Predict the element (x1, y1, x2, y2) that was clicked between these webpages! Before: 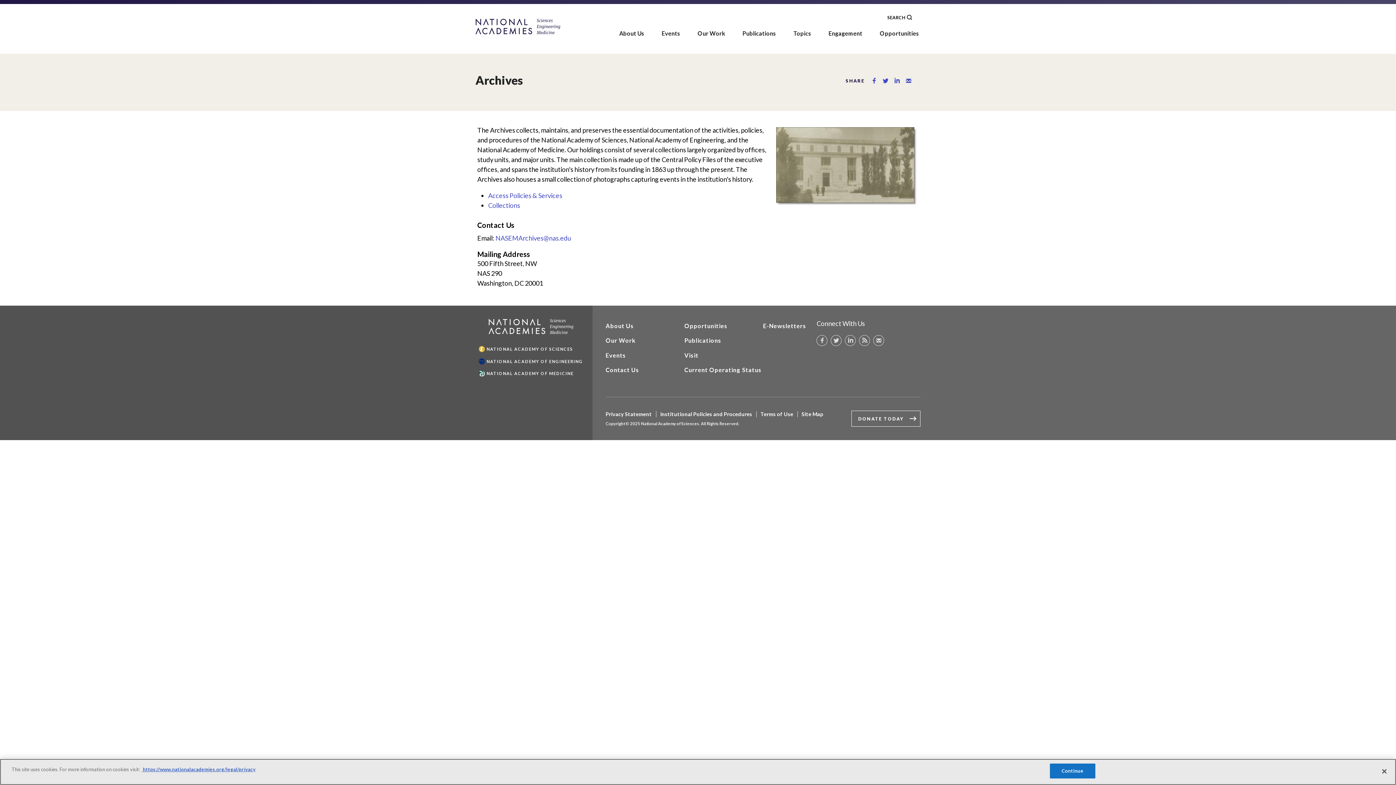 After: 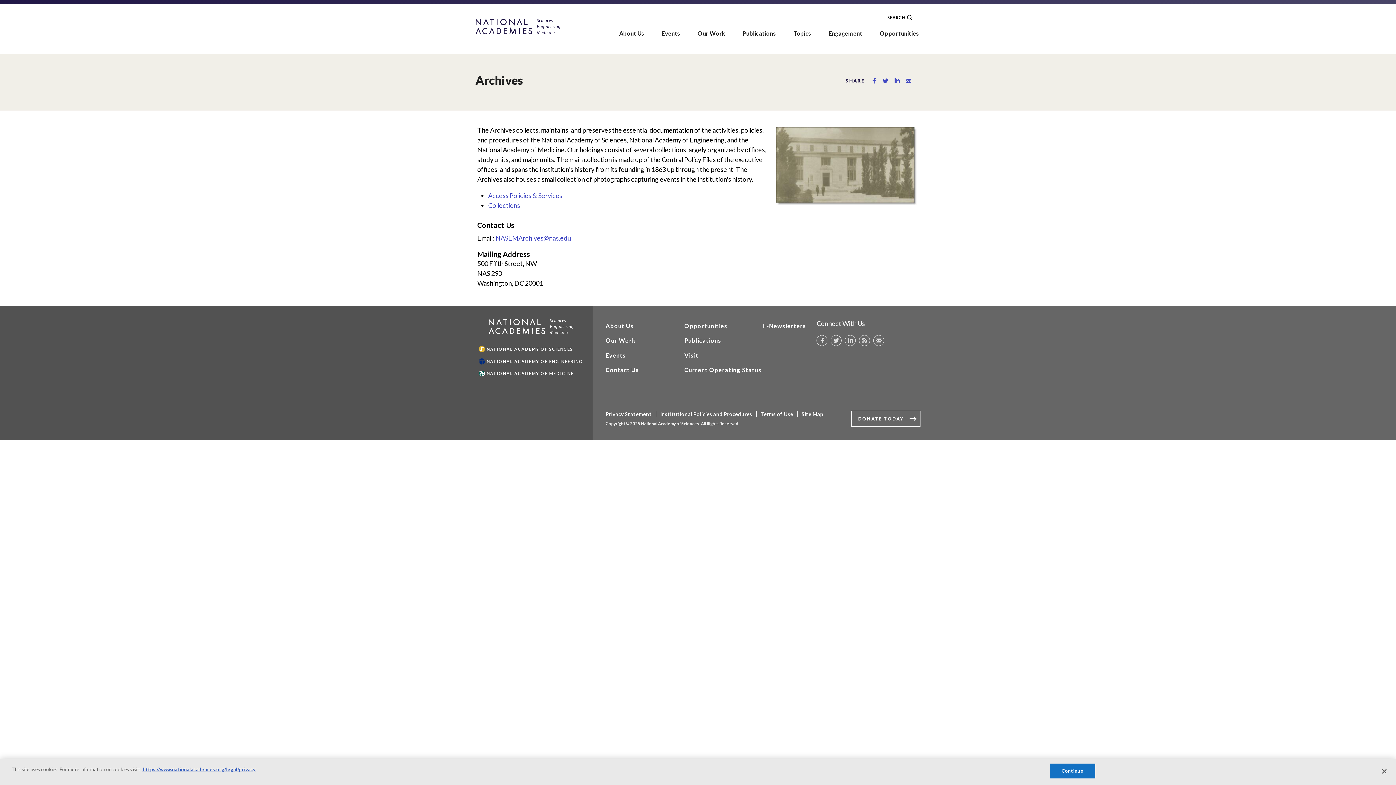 Action: label: NASEMArchives@nas.edu bbox: (495, 117, 571, 125)